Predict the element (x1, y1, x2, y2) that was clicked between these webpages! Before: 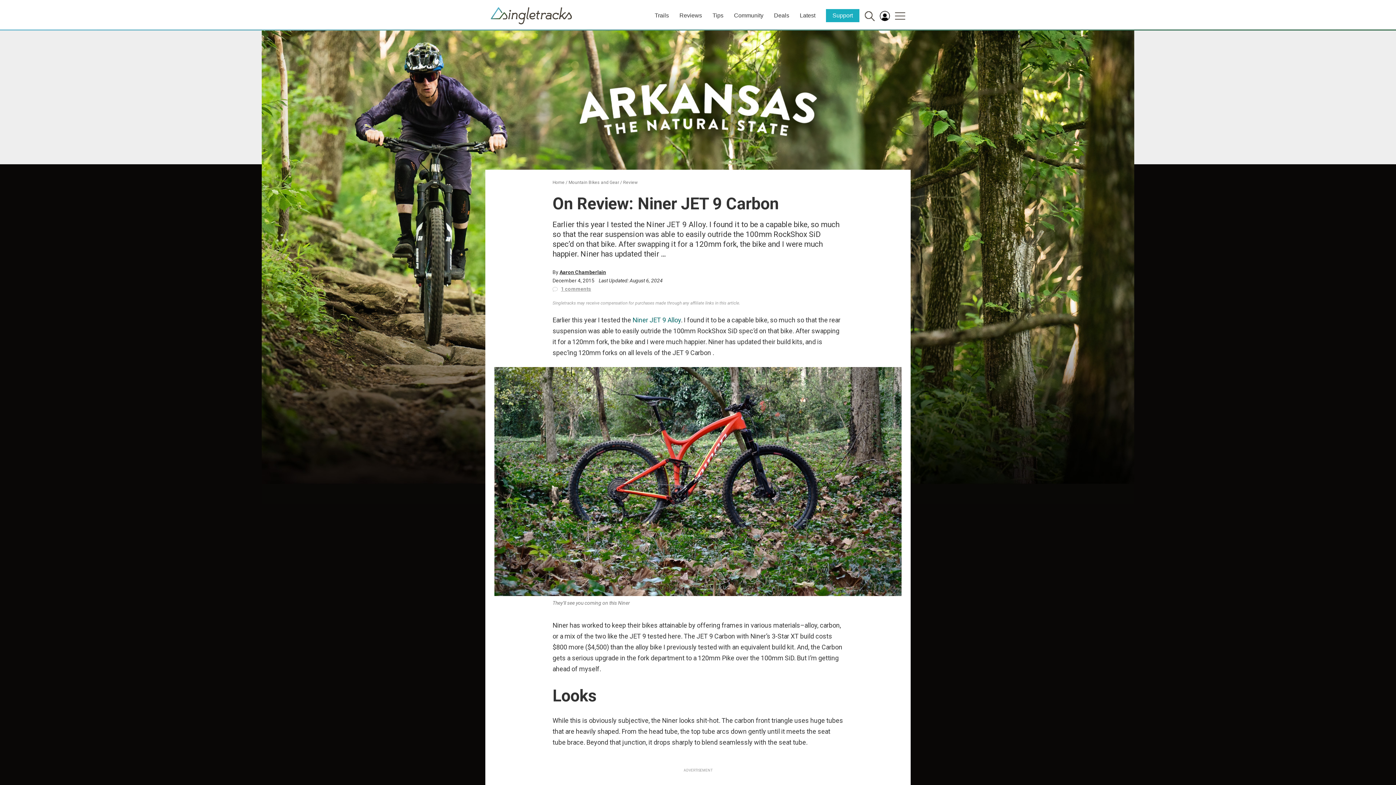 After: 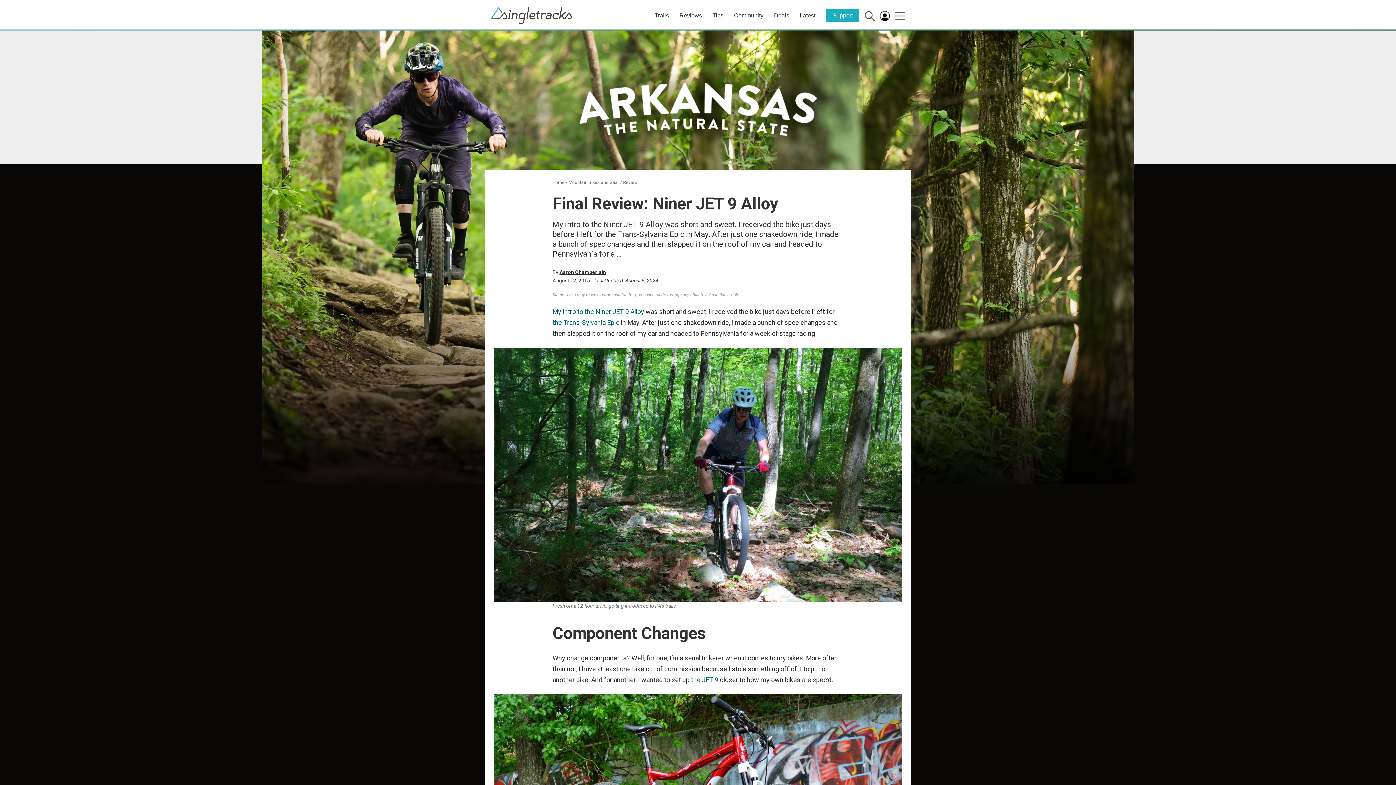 Action: bbox: (632, 316, 681, 324) label: Niner JET 9 Alloy